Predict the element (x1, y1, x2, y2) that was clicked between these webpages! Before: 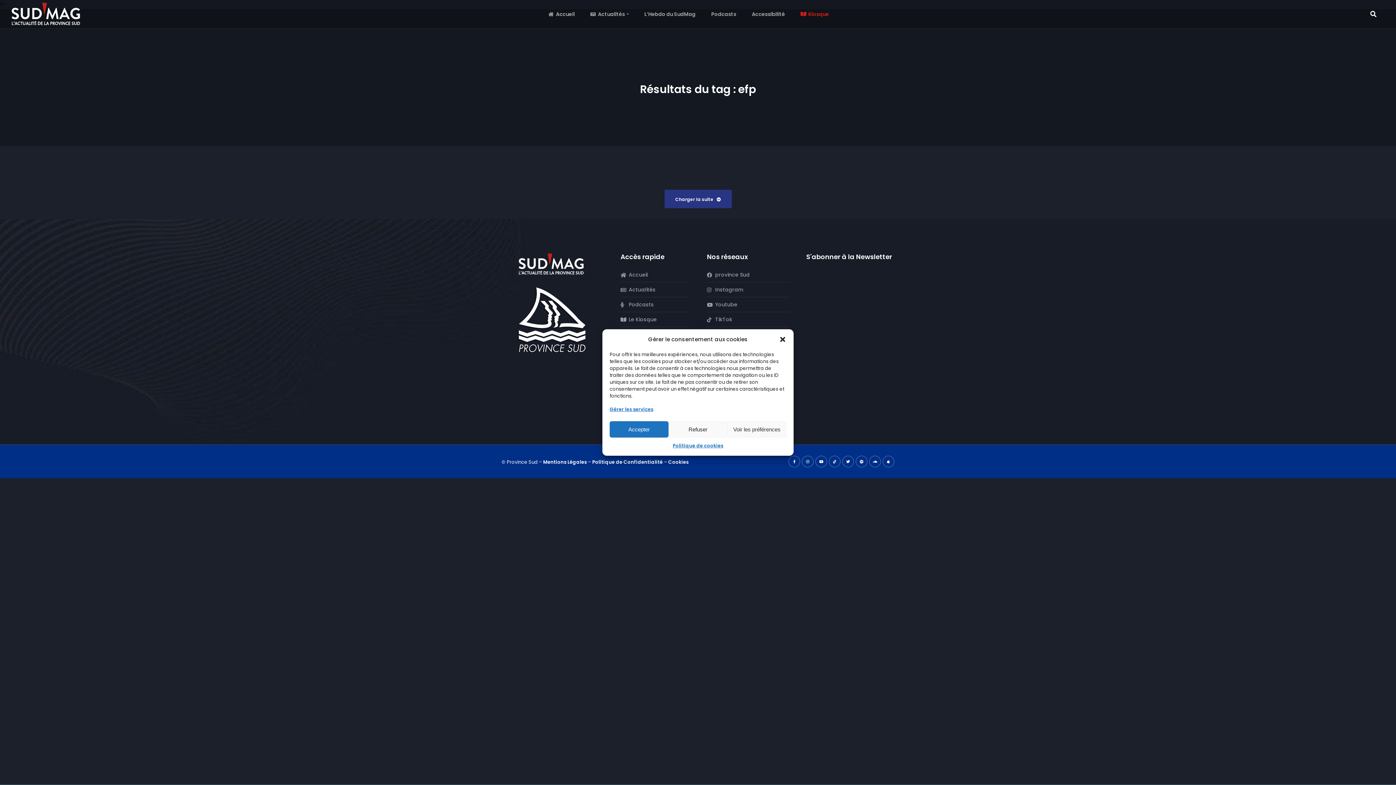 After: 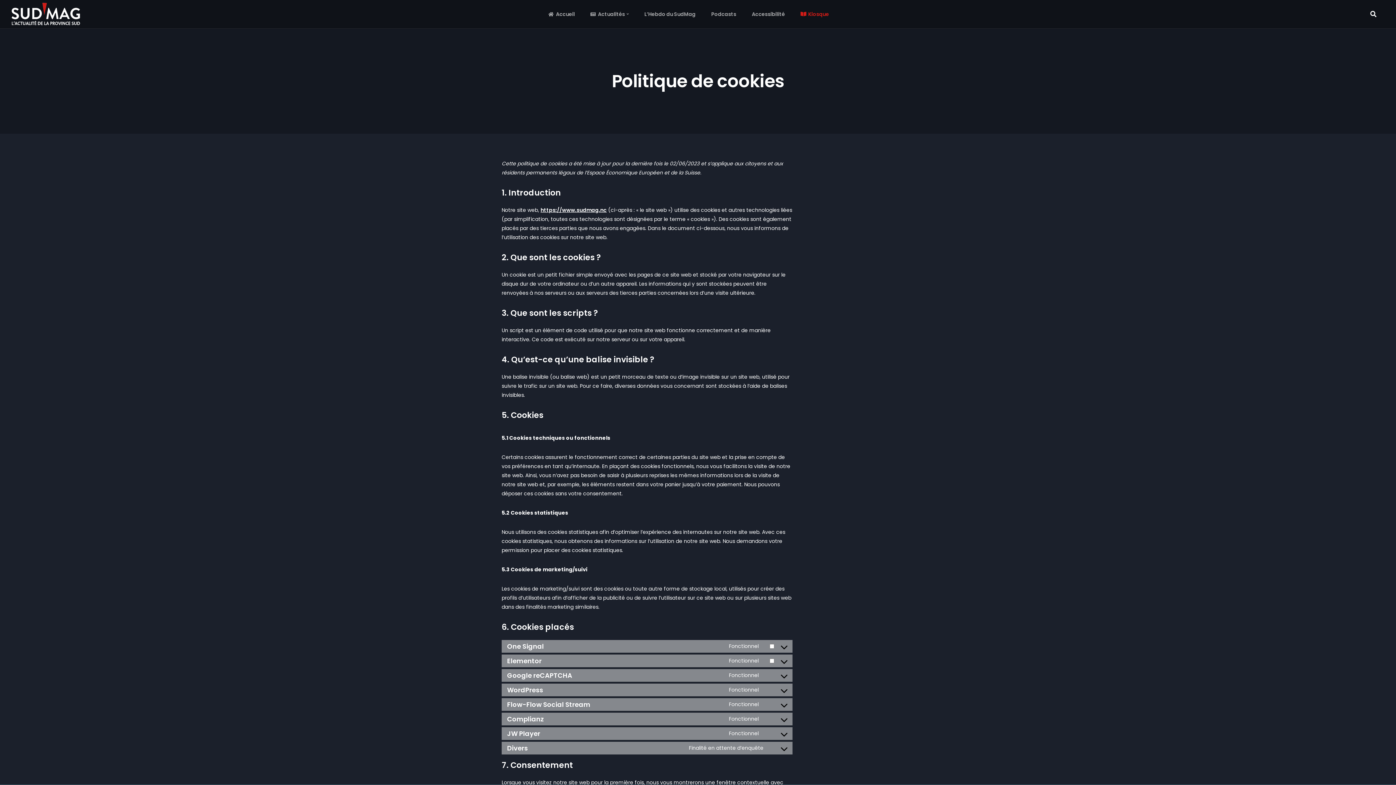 Action: label: Politique de cookies bbox: (672, 441, 723, 450)